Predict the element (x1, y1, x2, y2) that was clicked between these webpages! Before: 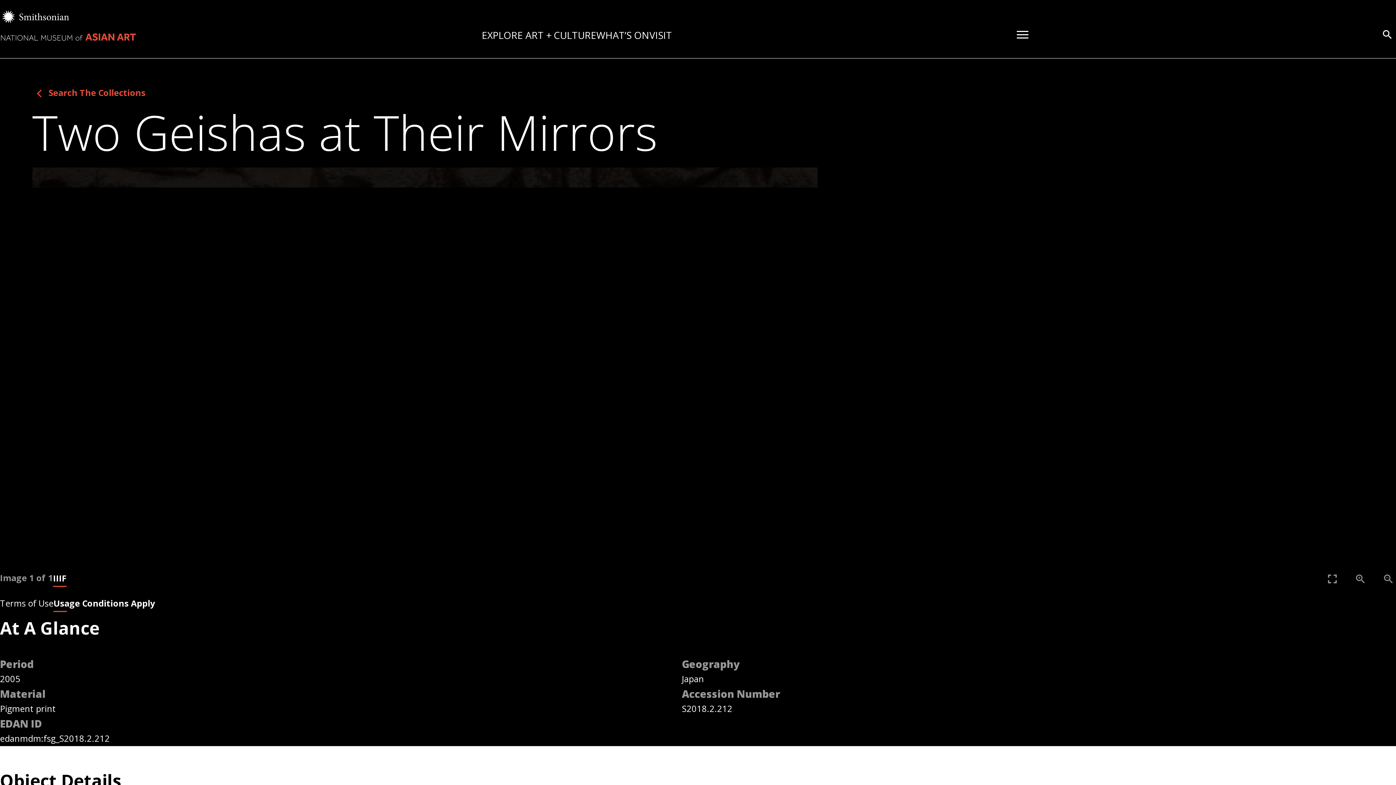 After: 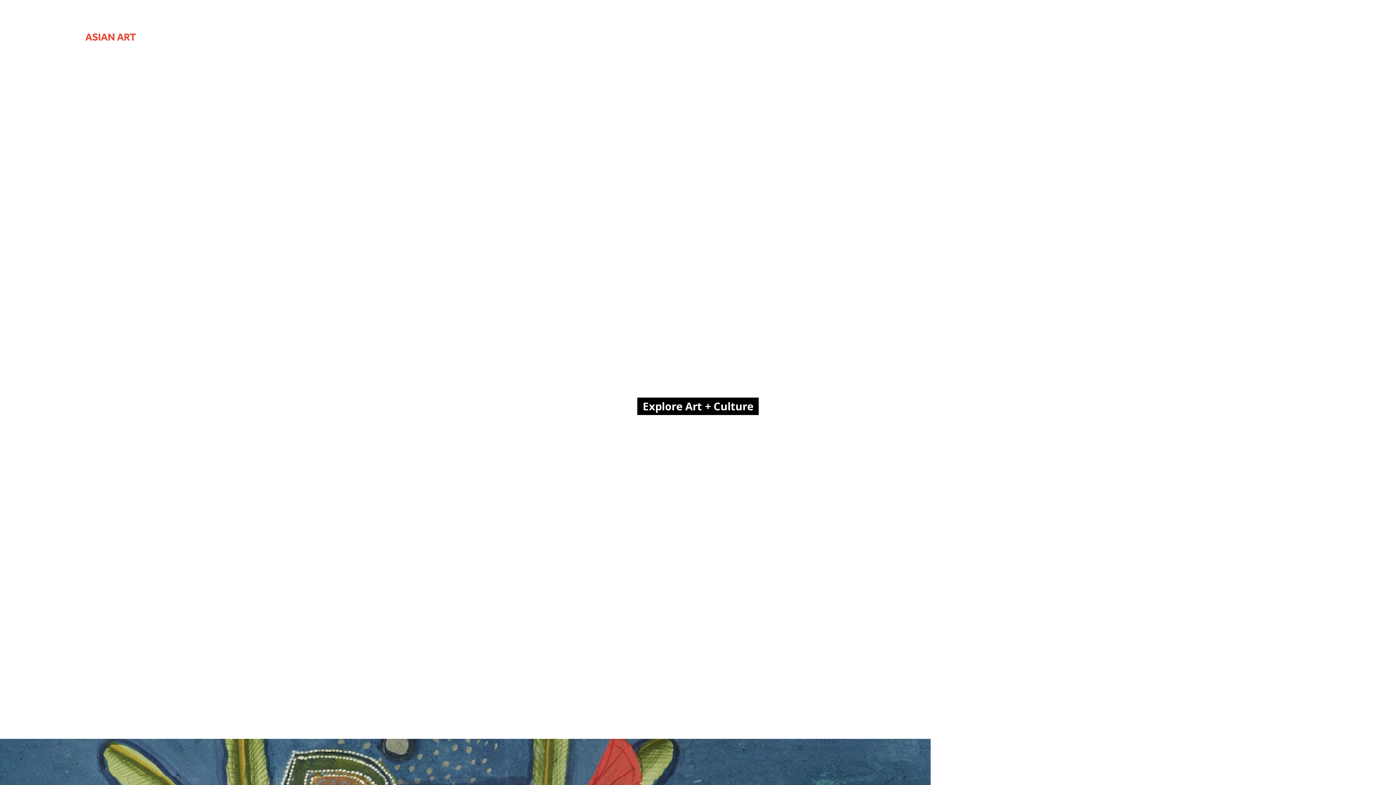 Action: label: National Museum of Asian Art bbox: (0, 30, 137, 45)